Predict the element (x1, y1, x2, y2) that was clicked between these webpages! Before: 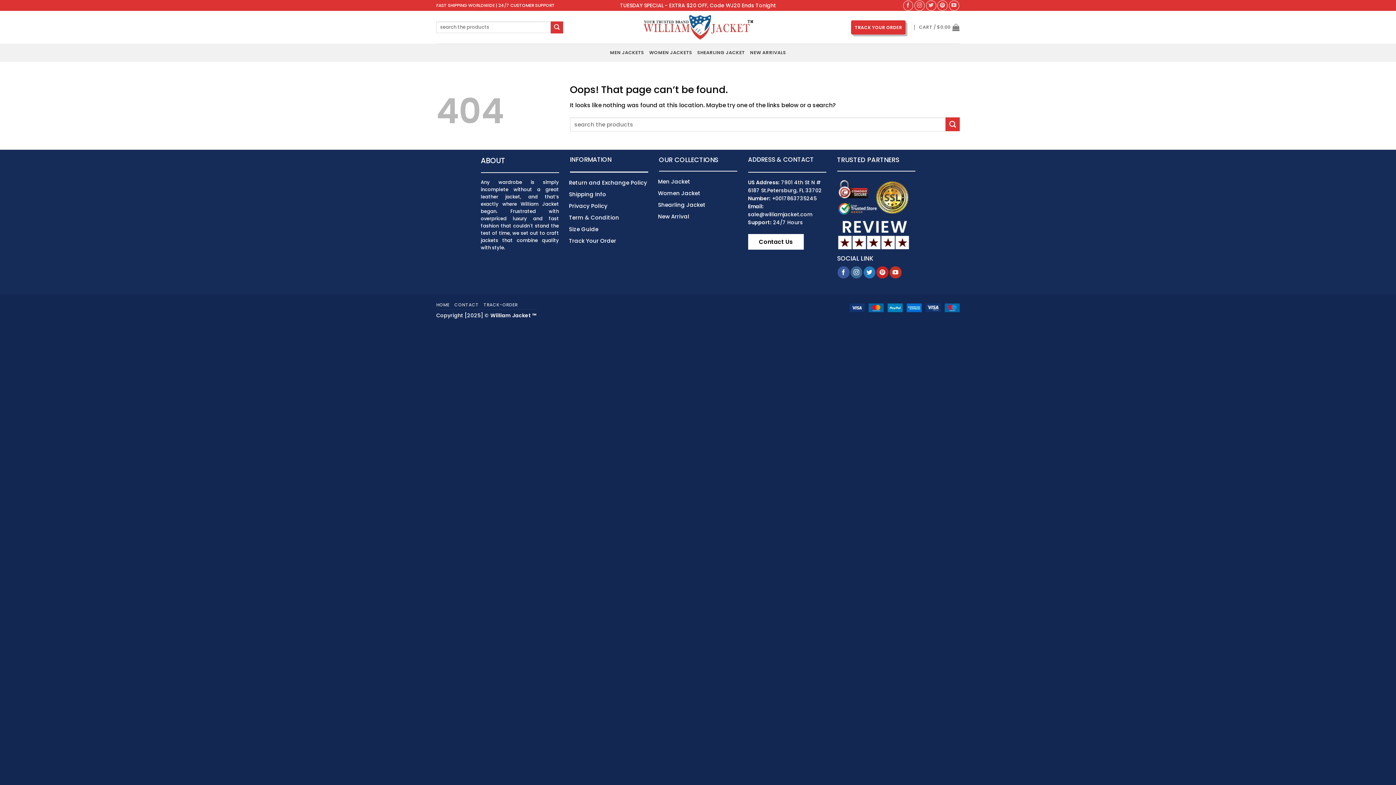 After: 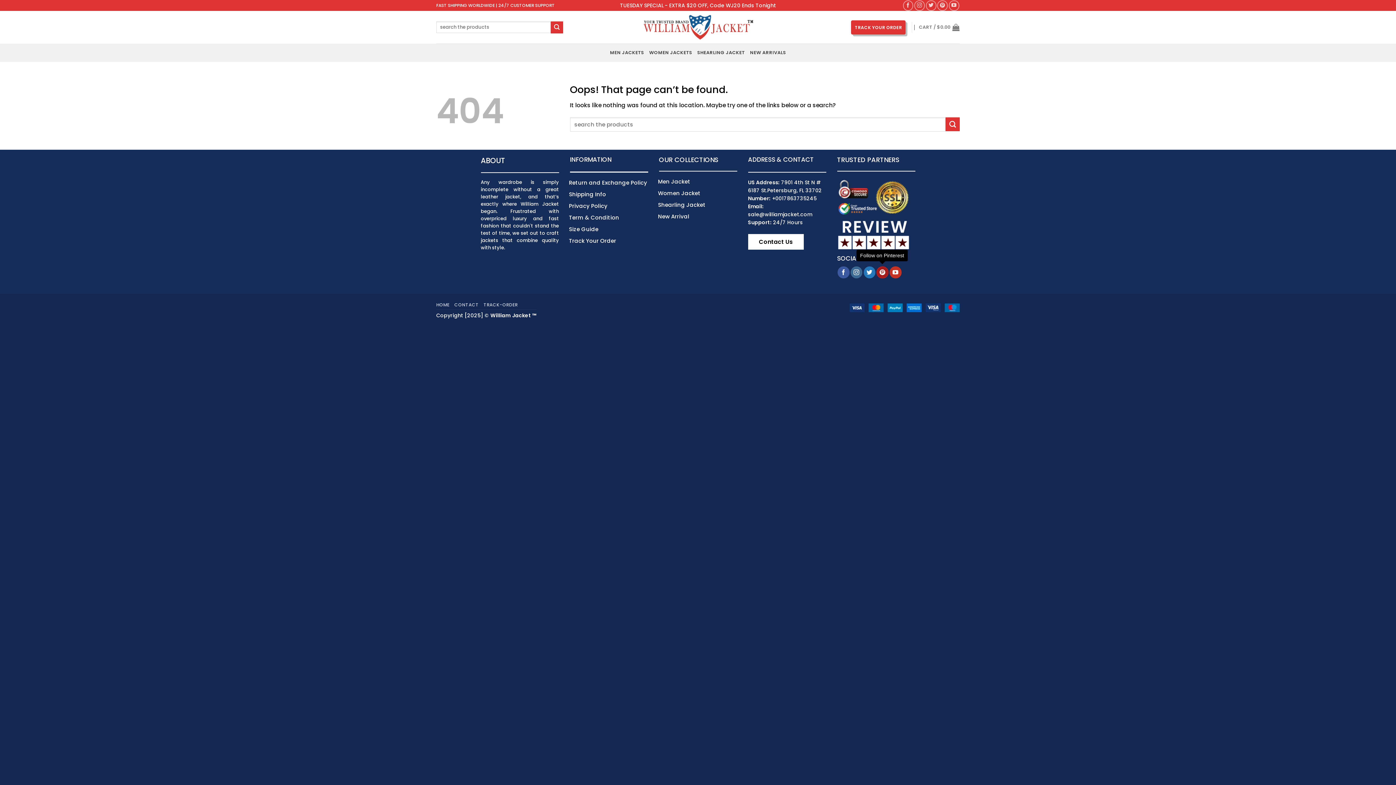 Action: label: Follow on Pinterest bbox: (876, 266, 888, 278)